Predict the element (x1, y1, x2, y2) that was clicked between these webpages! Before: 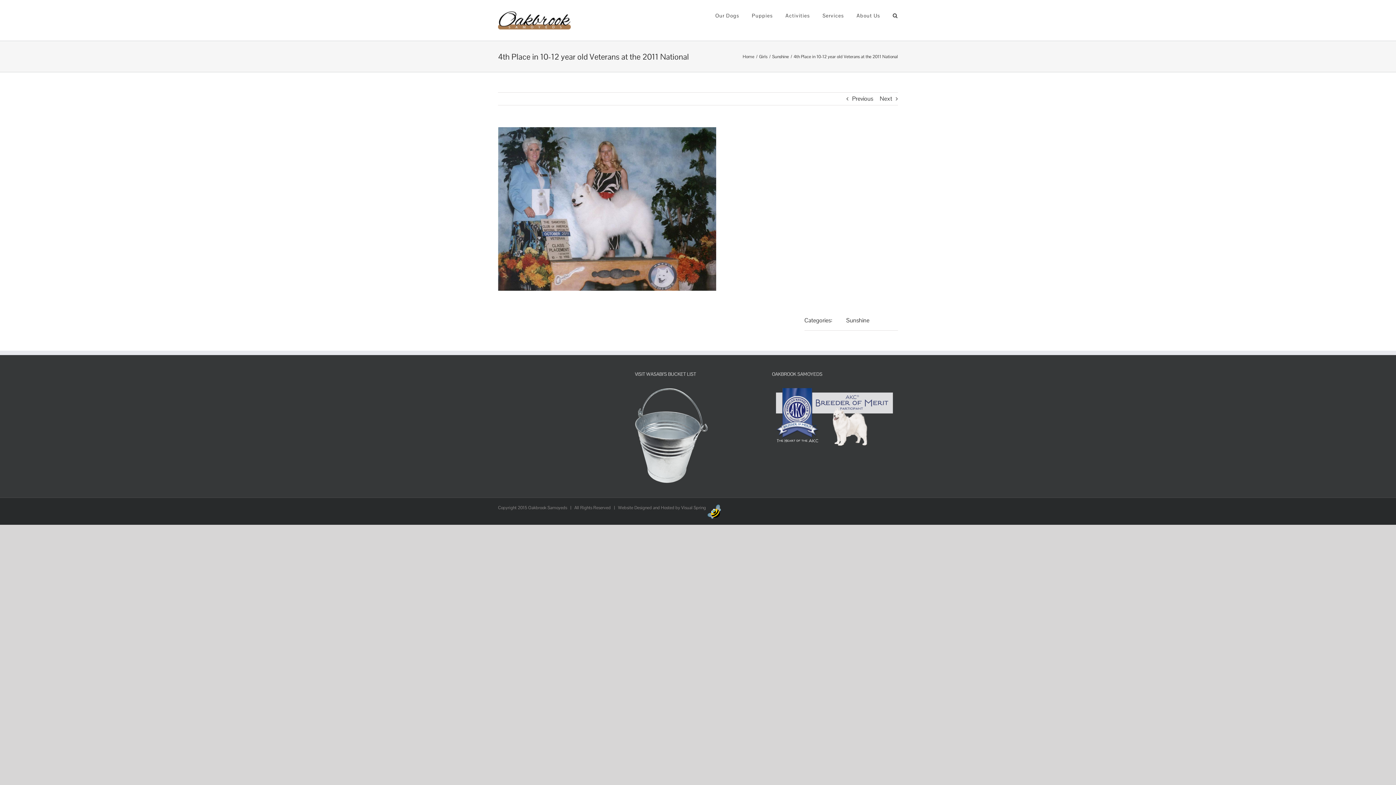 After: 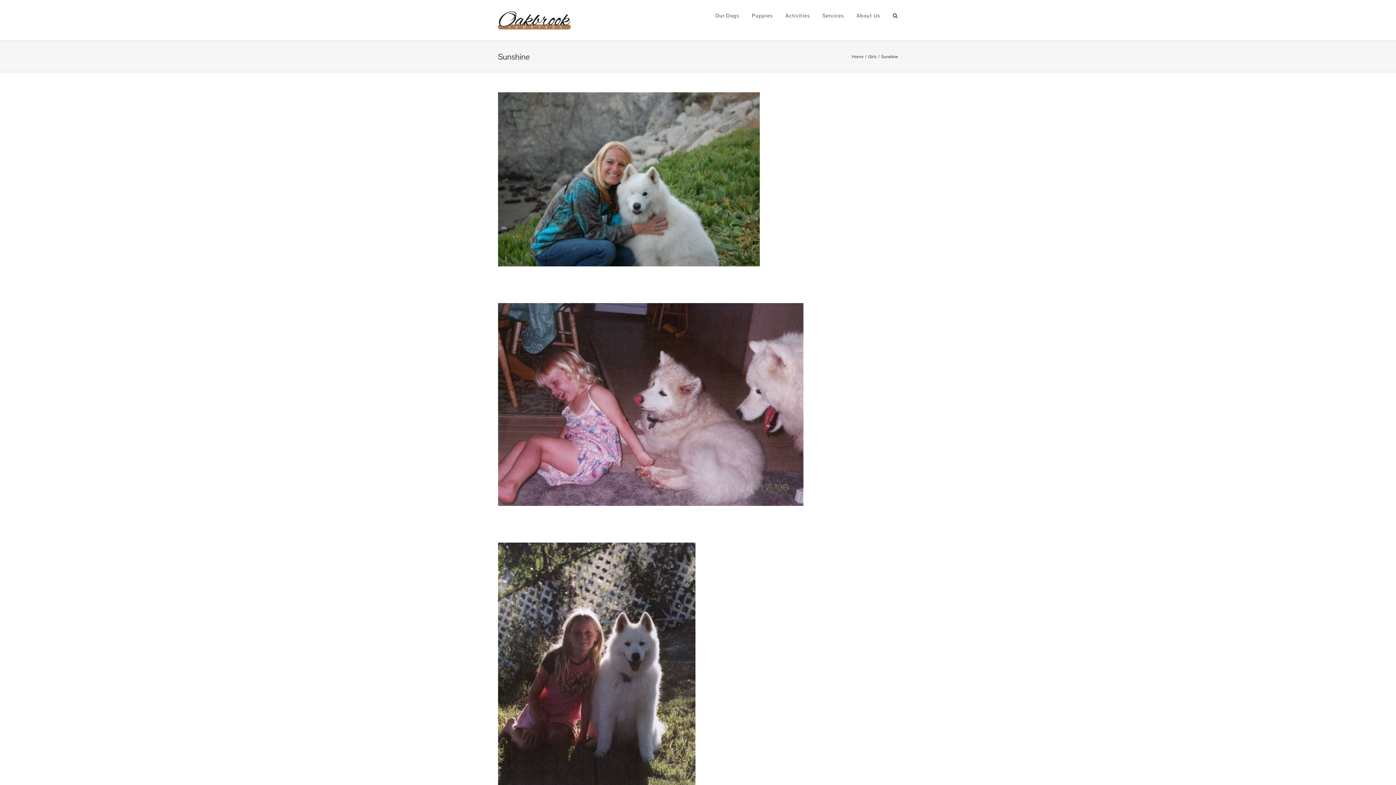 Action: bbox: (772, 53, 789, 59) label: Sunshine